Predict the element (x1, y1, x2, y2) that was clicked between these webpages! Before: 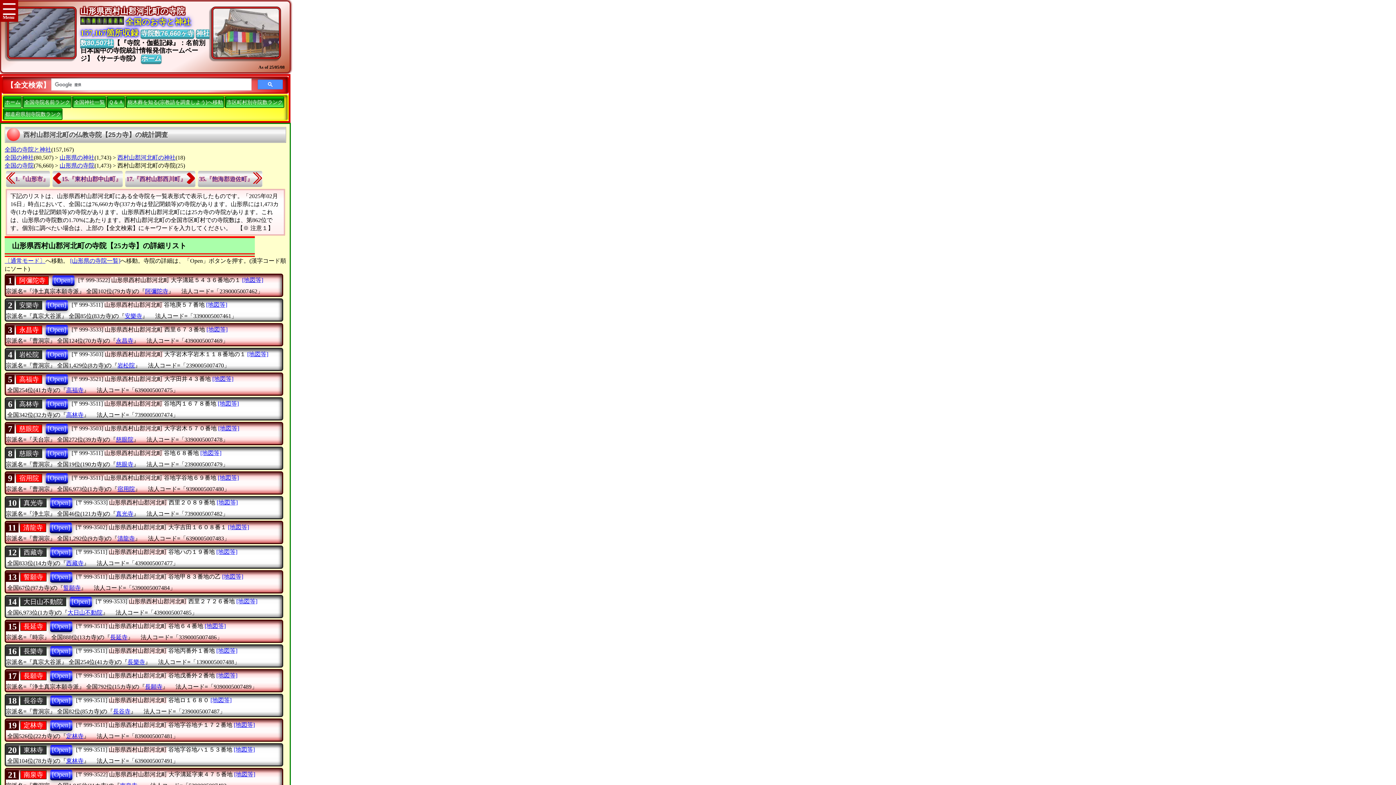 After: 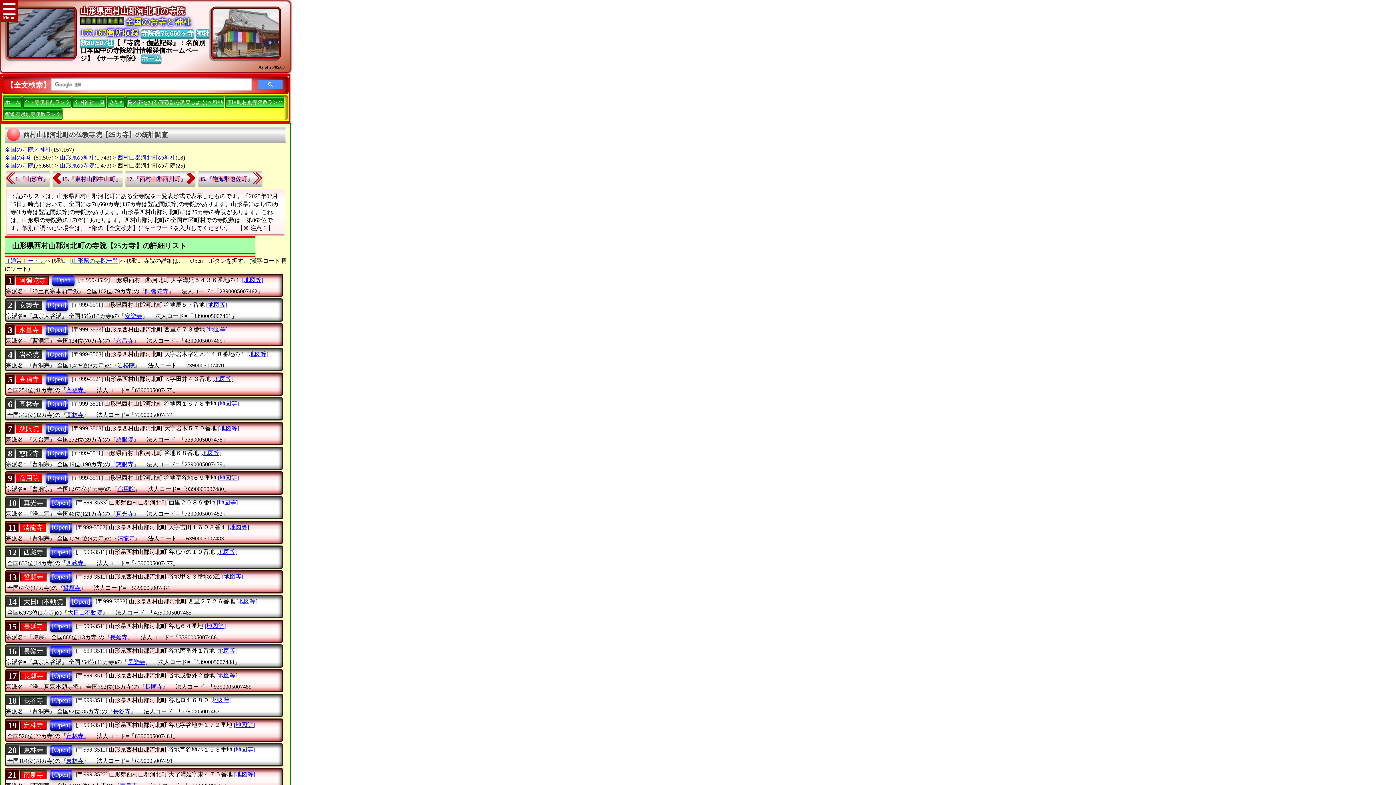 Action: label: [地図等] bbox: (200, 450, 221, 456)